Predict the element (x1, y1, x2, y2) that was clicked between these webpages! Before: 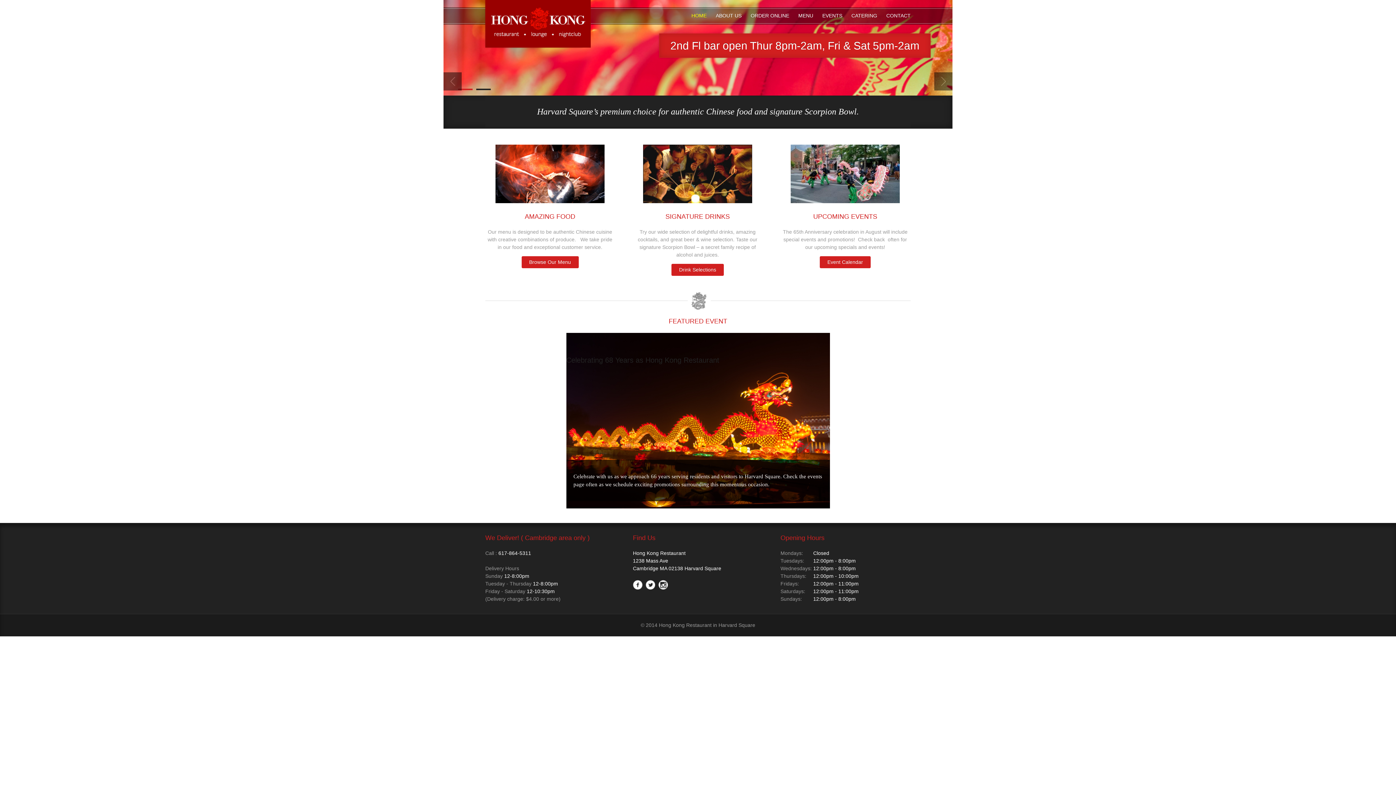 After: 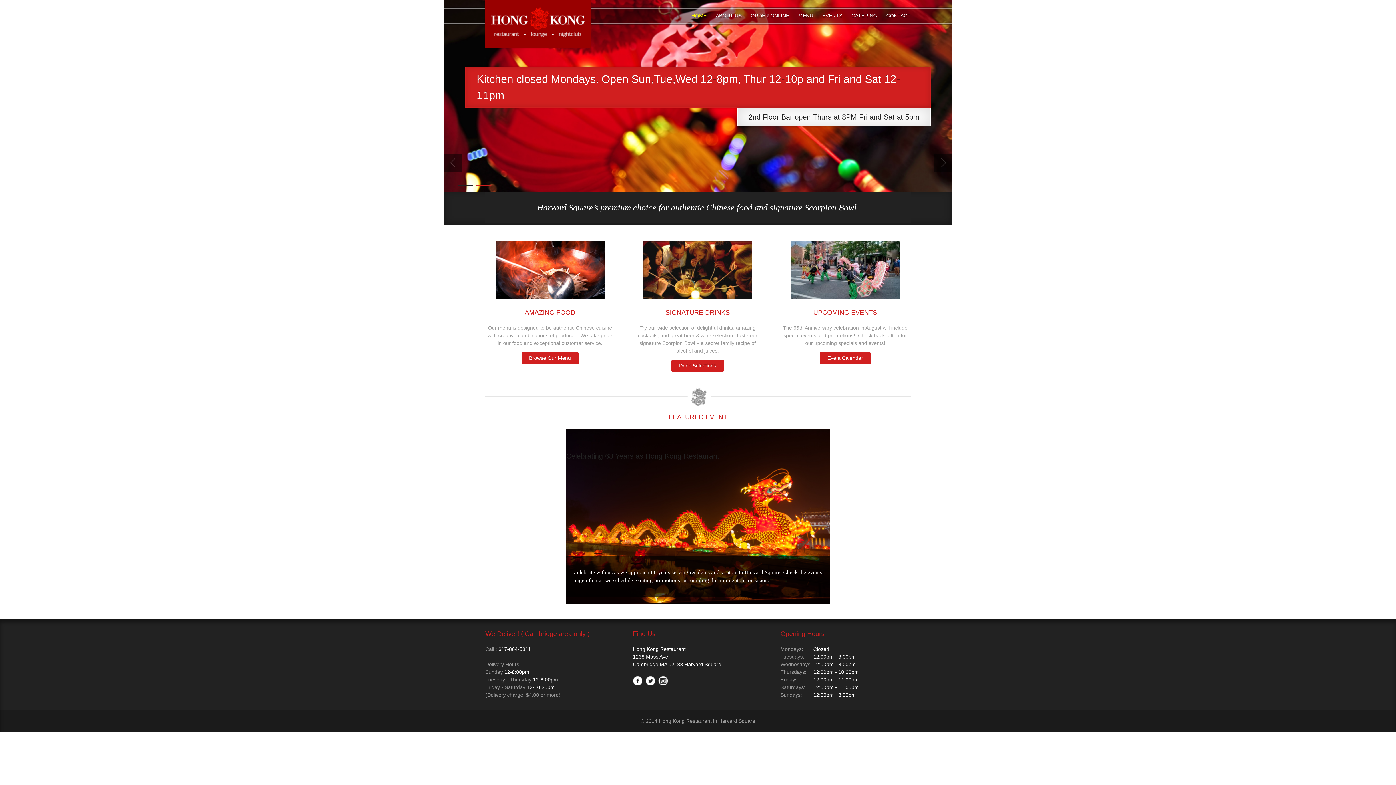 Action: bbox: (691, 7, 706, 24) label: HOME